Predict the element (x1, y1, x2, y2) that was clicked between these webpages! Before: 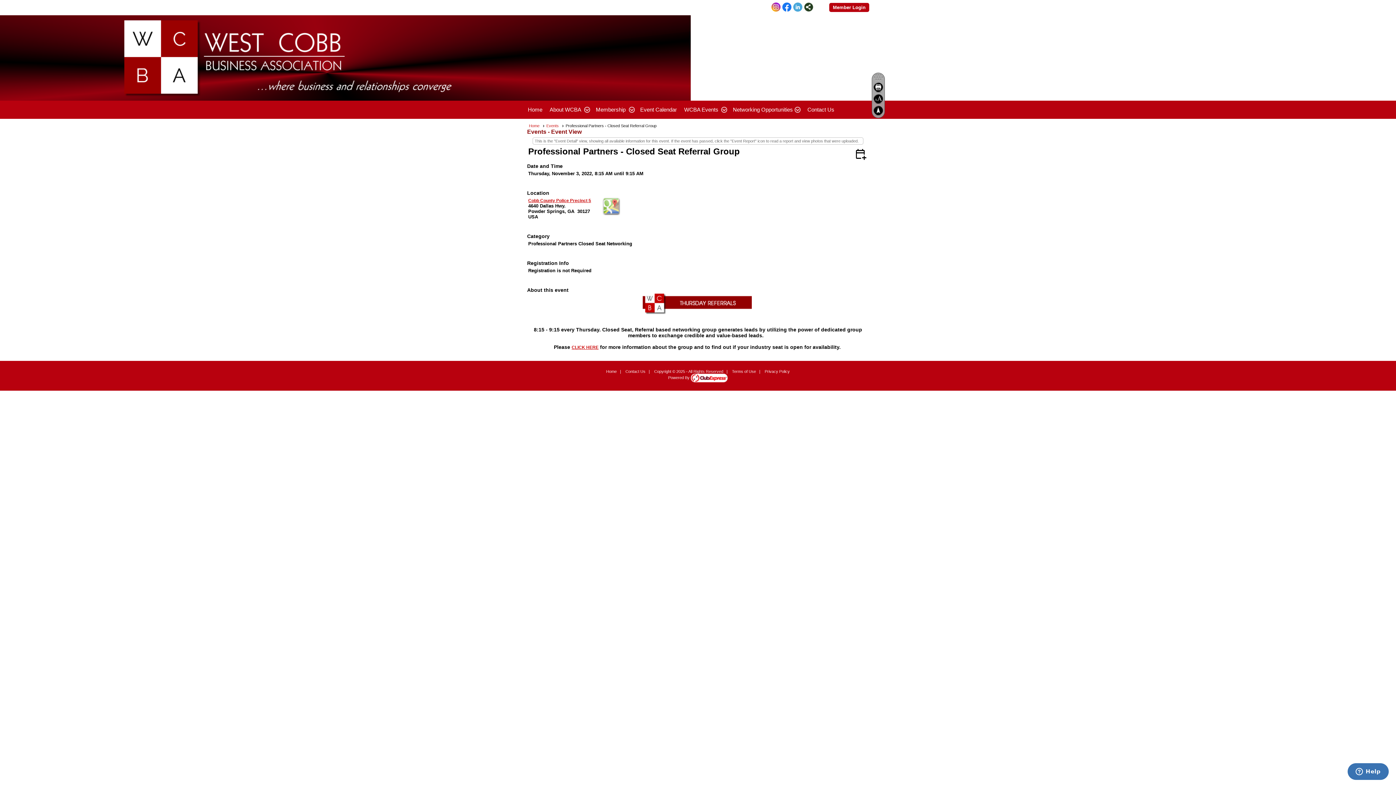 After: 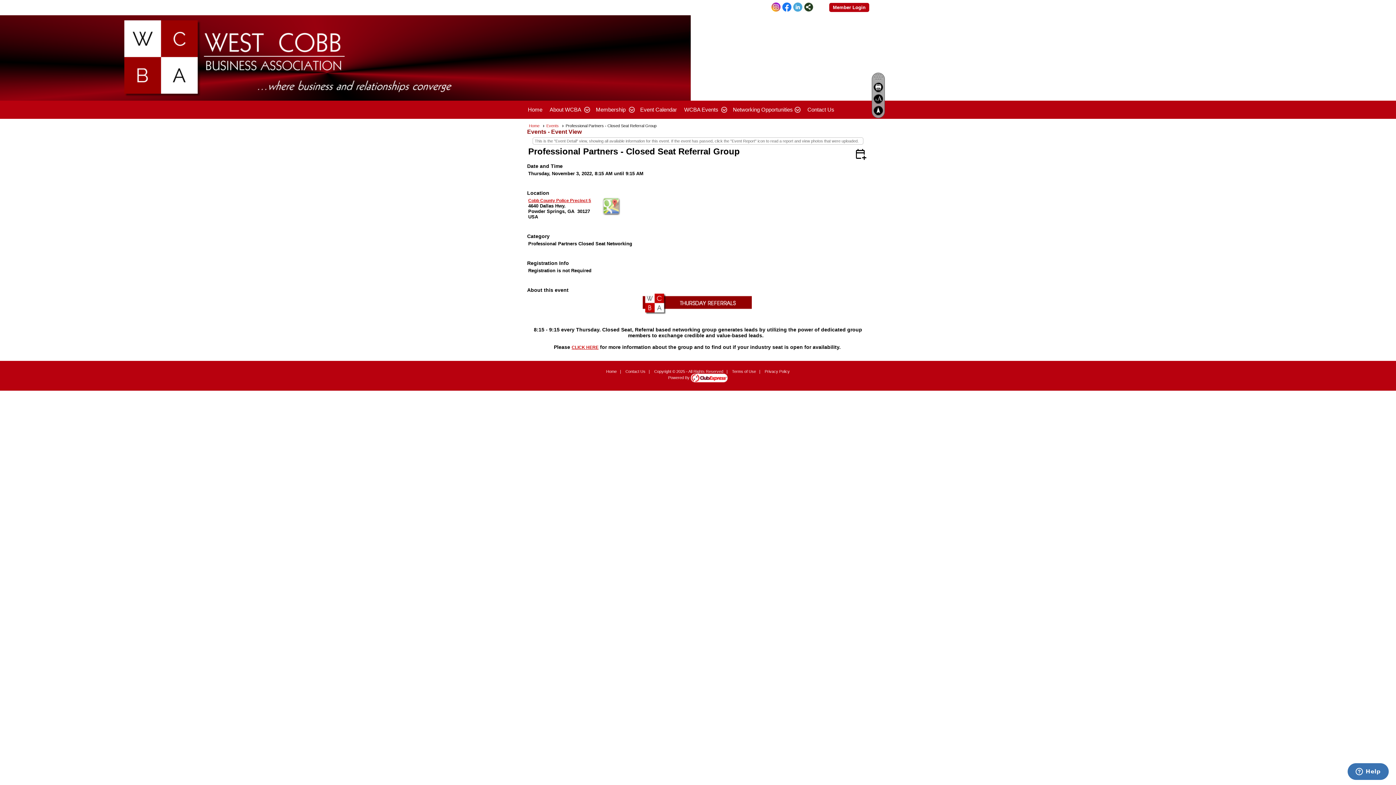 Action: label: Cobb County Police Precinct 5 bbox: (528, 198, 591, 203)